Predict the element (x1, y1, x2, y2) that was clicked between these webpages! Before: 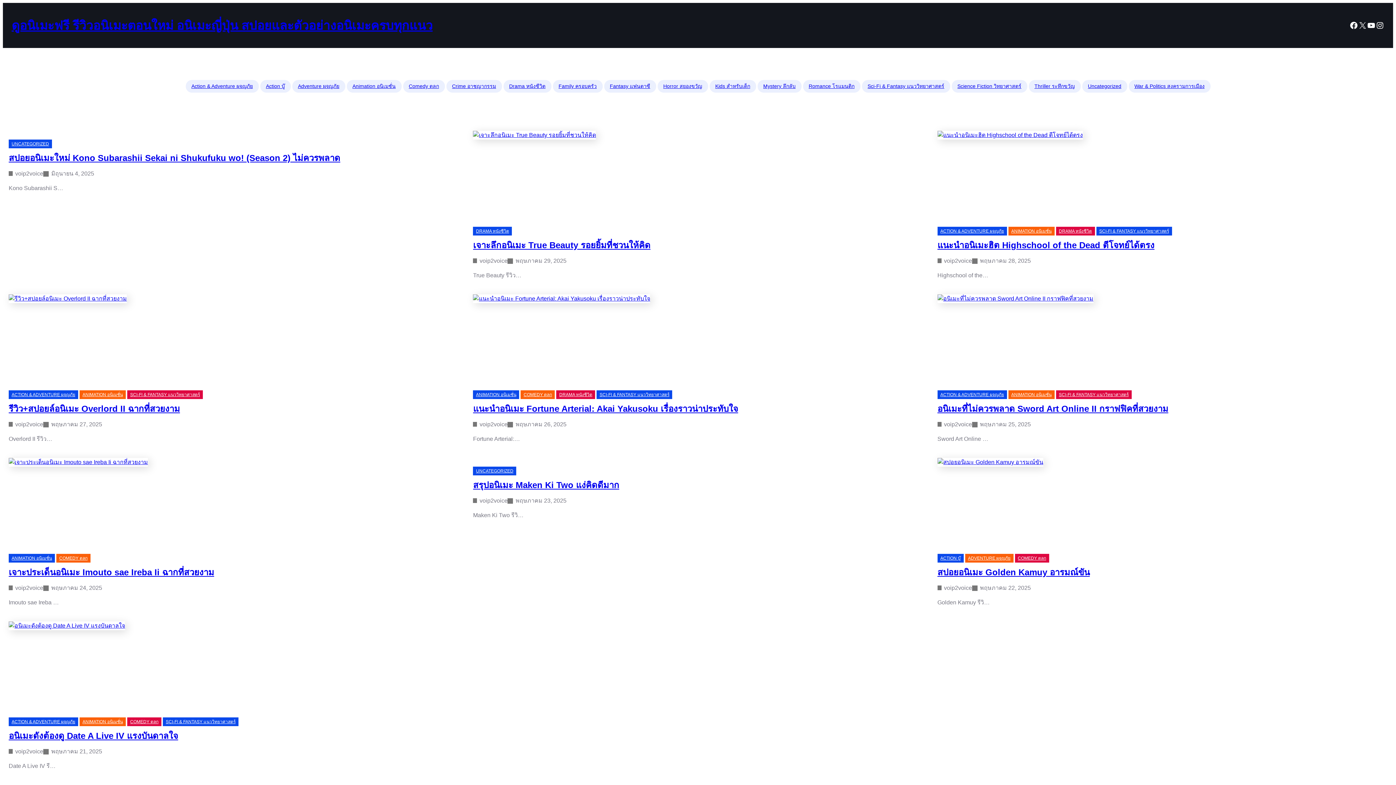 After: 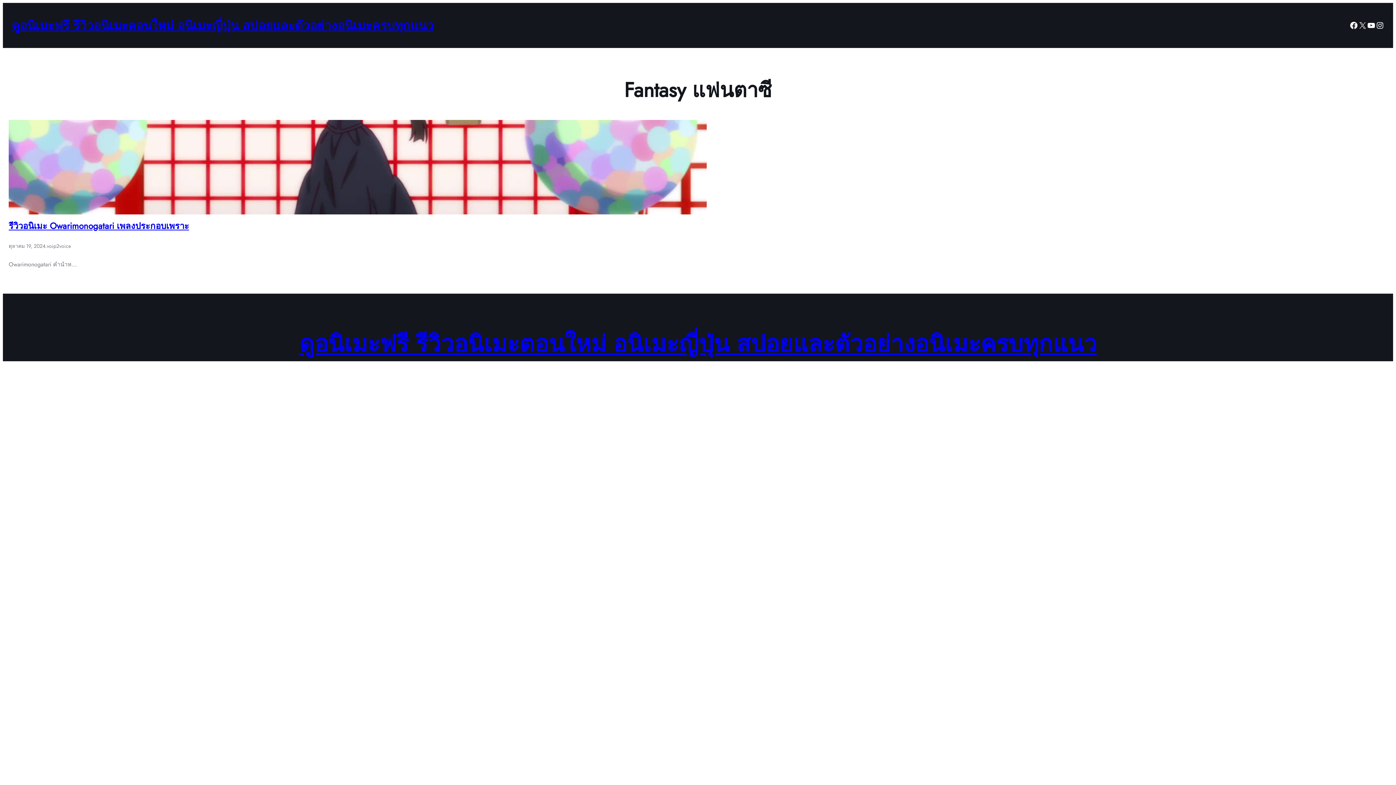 Action: label: Fantasy แฟนตาซี bbox: (604, 80, 656, 92)